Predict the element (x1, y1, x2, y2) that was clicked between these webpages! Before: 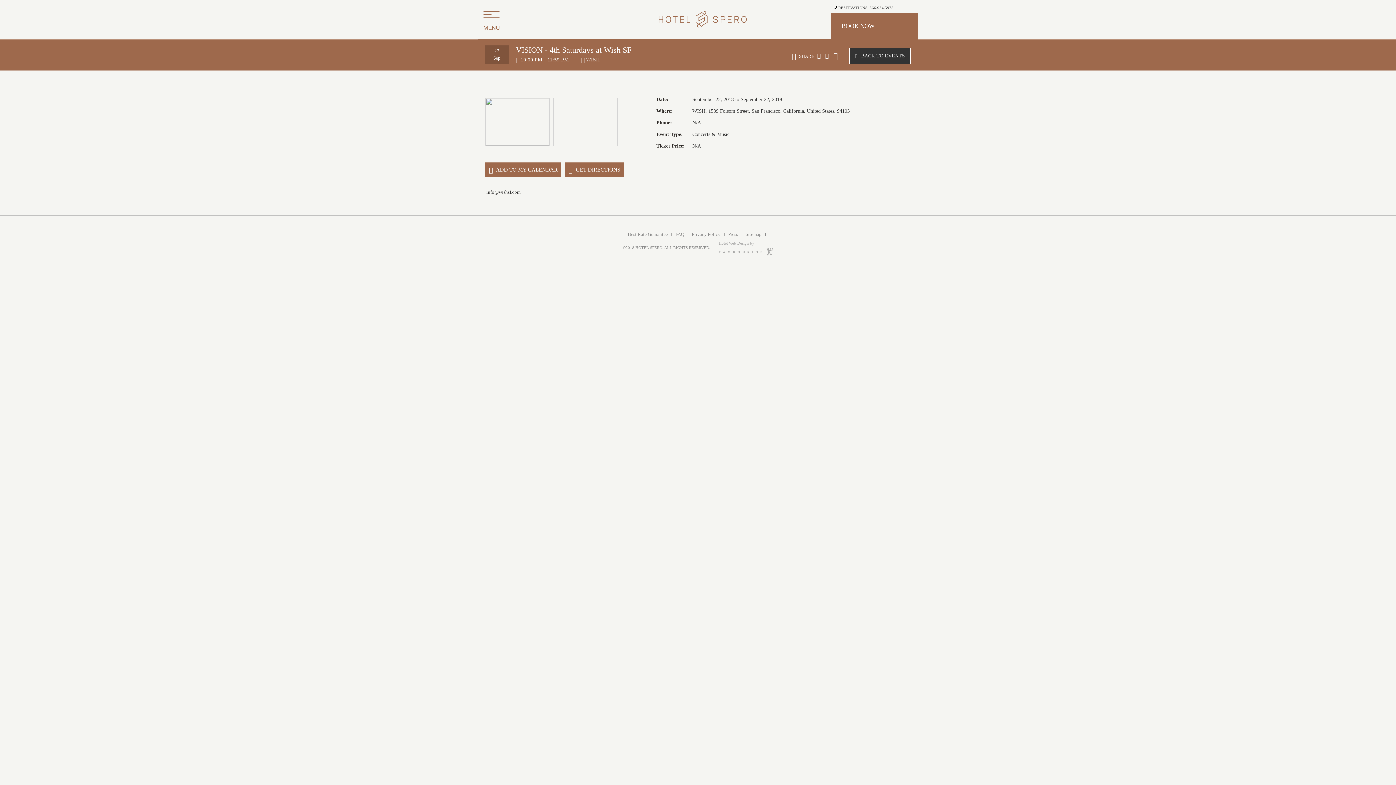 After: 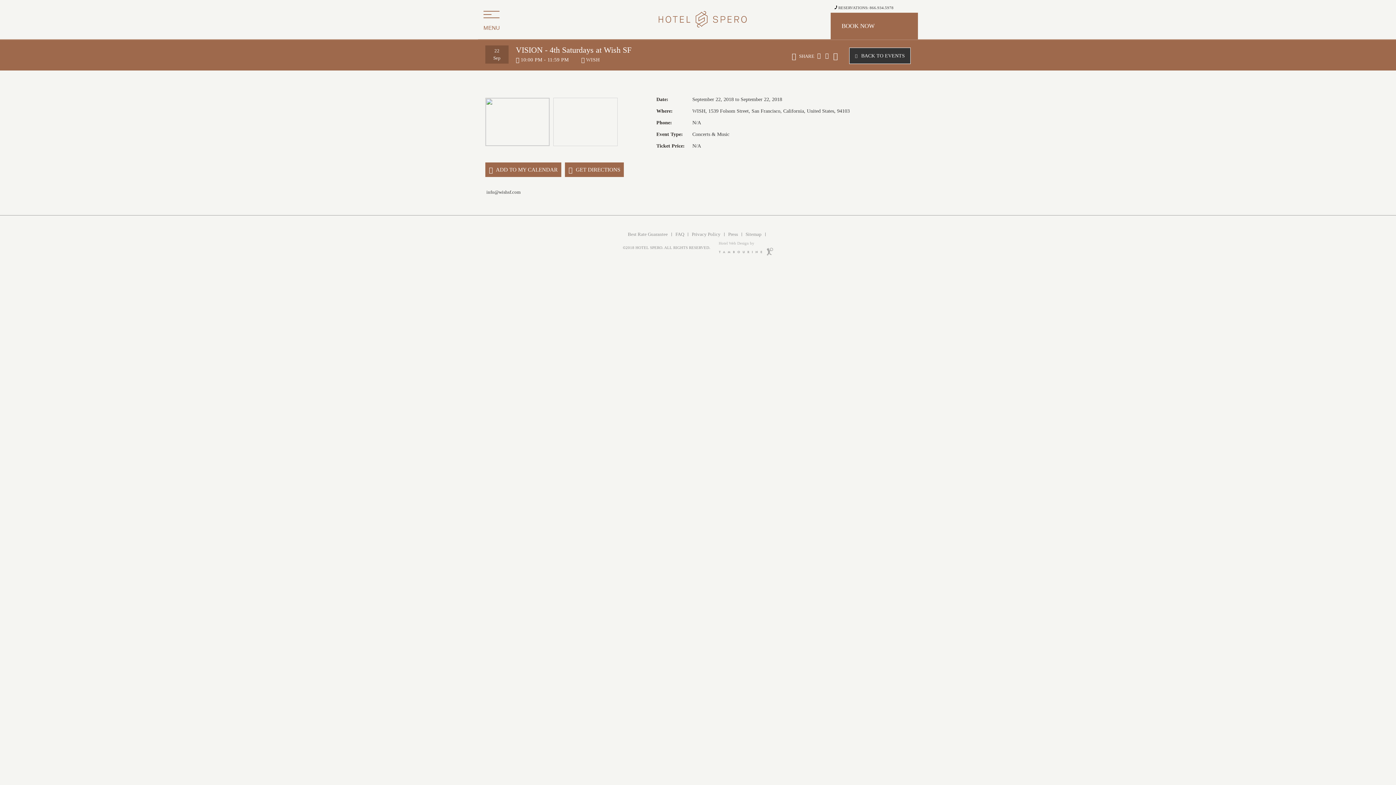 Action: bbox: (675, 231, 684, 237) label: FAQ